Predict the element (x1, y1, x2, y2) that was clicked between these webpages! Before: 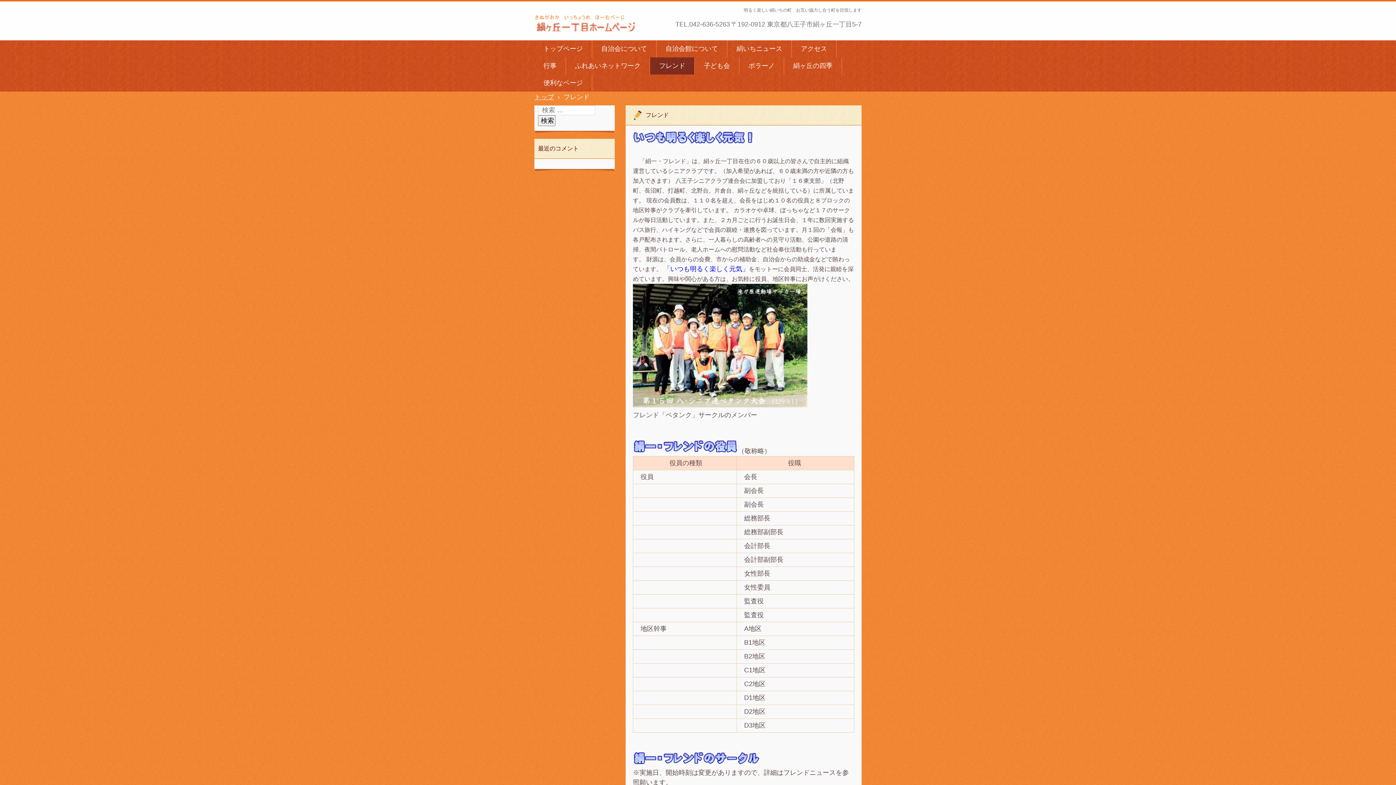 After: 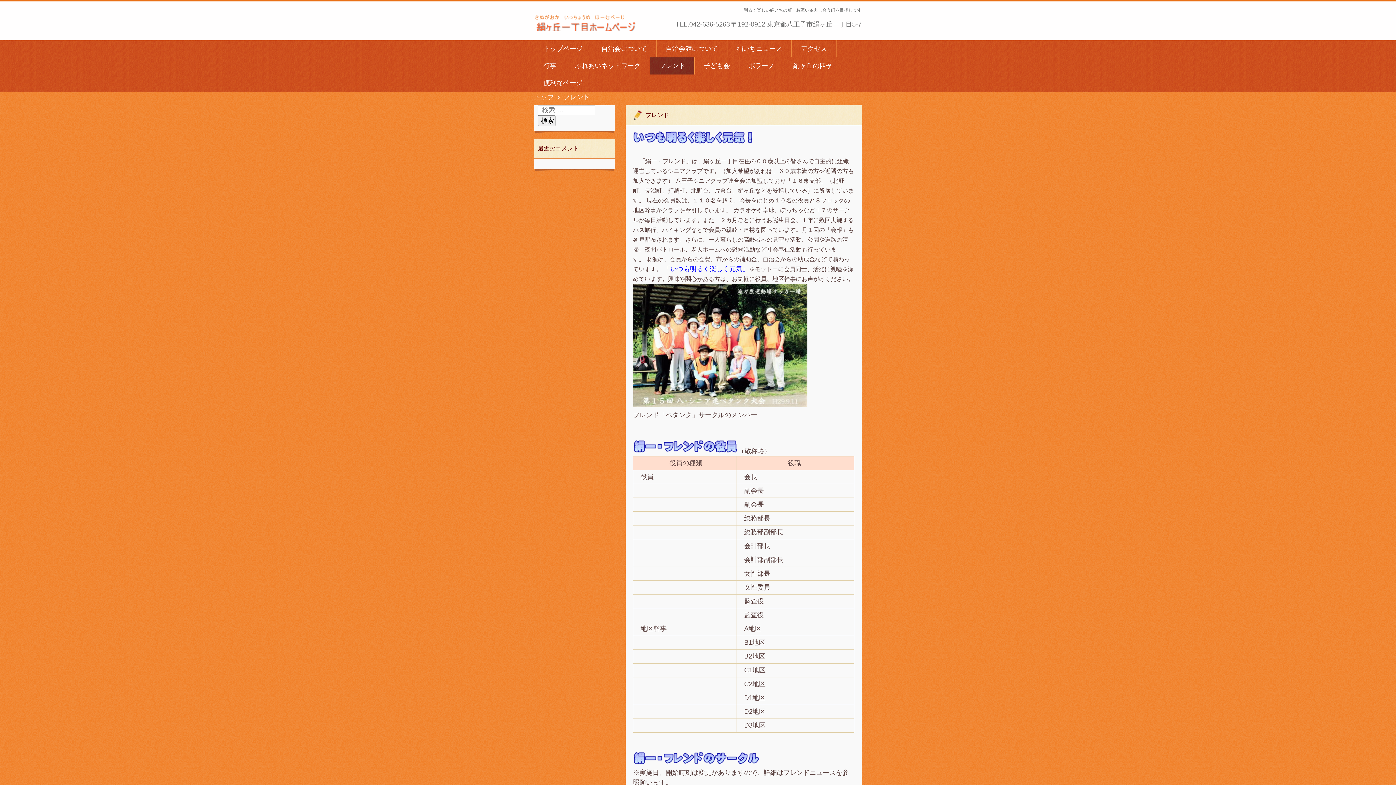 Action: bbox: (650, 57, 694, 74) label: フレンド